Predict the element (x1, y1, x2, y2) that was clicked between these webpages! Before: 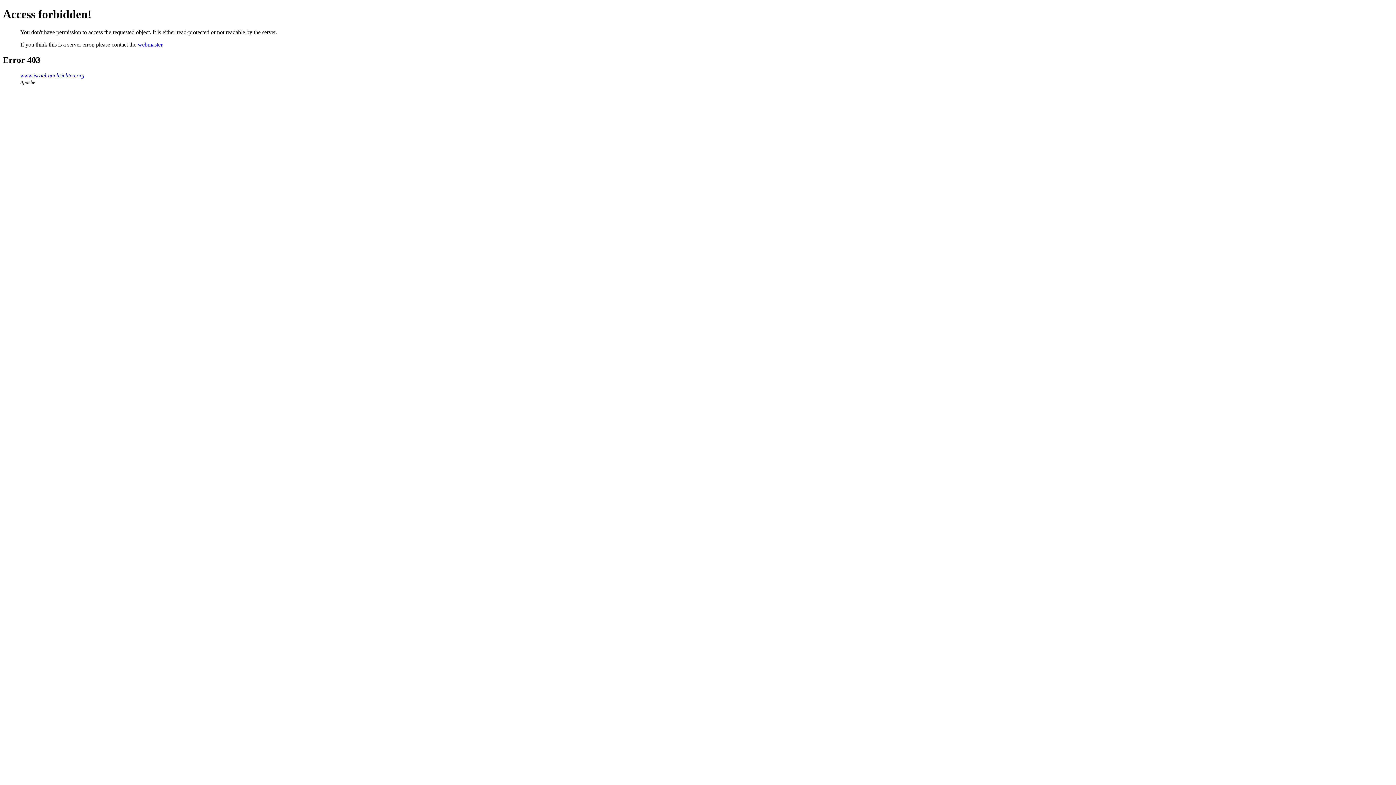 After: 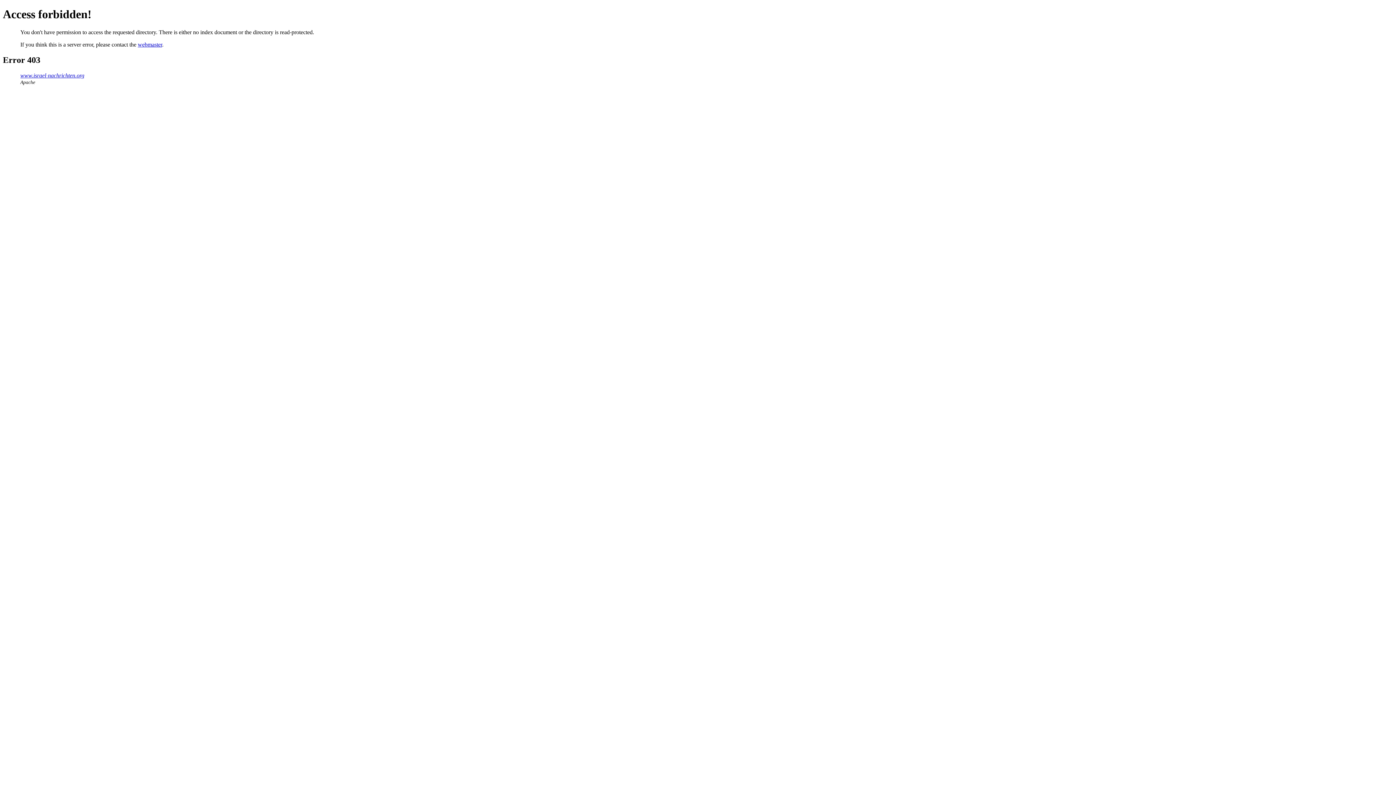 Action: label: www.israel-nachrichten.org bbox: (20, 72, 84, 78)